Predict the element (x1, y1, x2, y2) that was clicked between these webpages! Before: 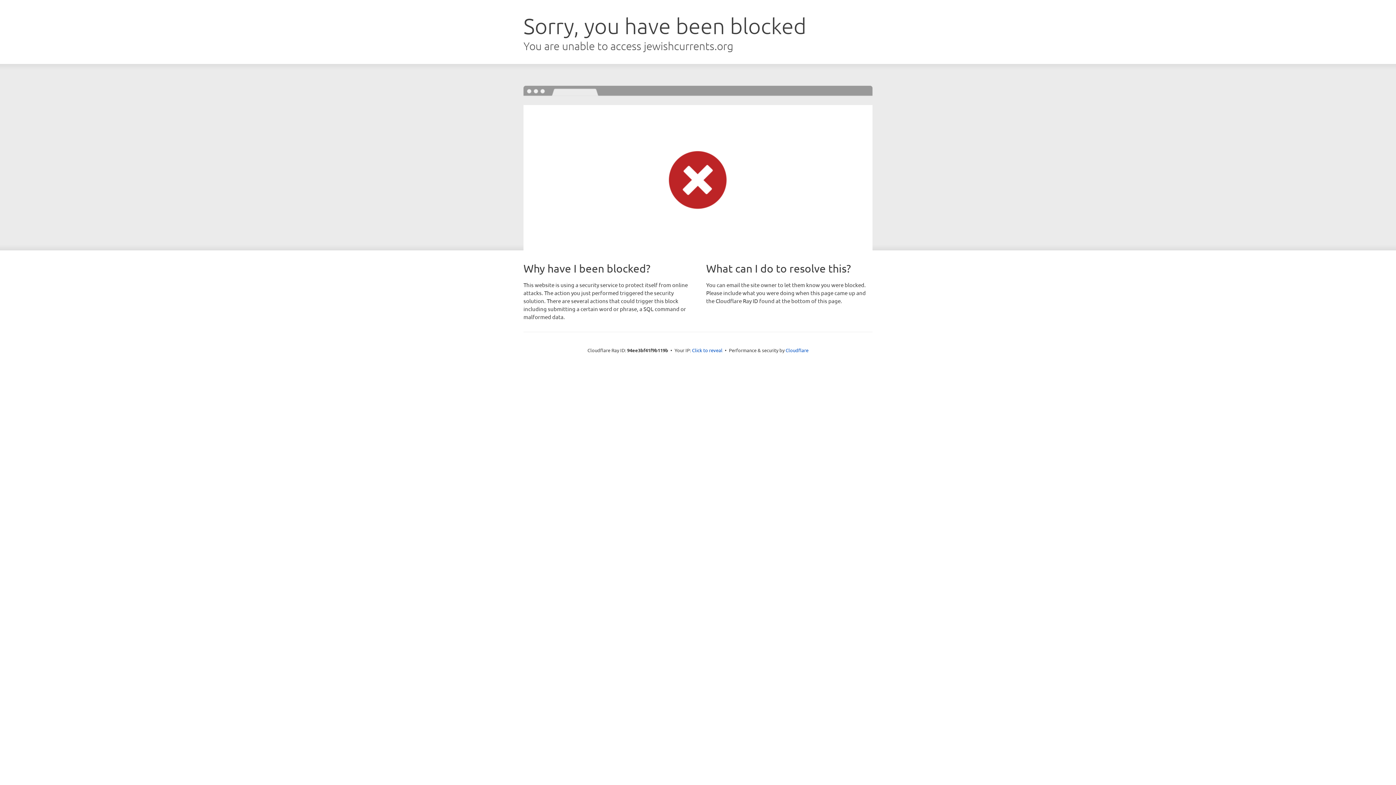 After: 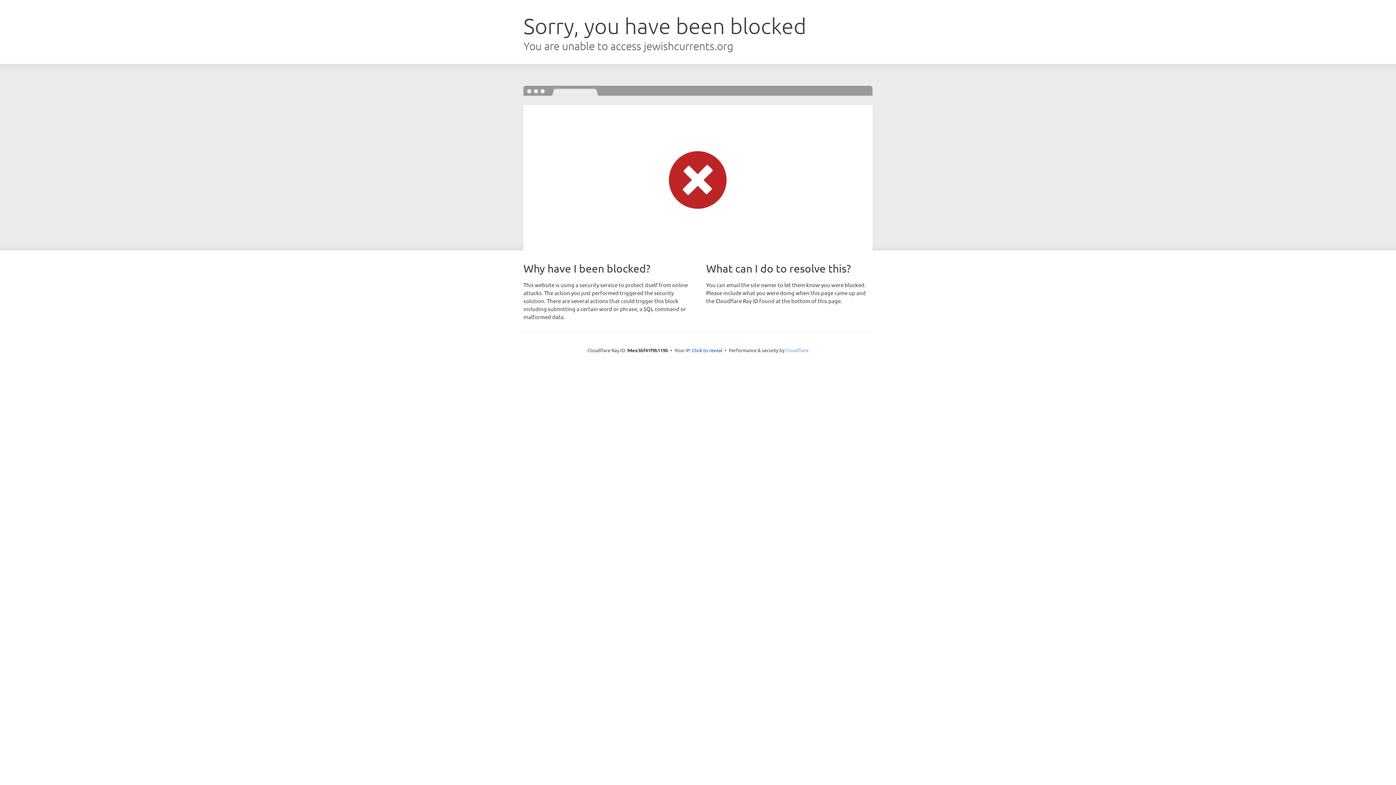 Action: label: Cloudflare bbox: (785, 347, 808, 353)